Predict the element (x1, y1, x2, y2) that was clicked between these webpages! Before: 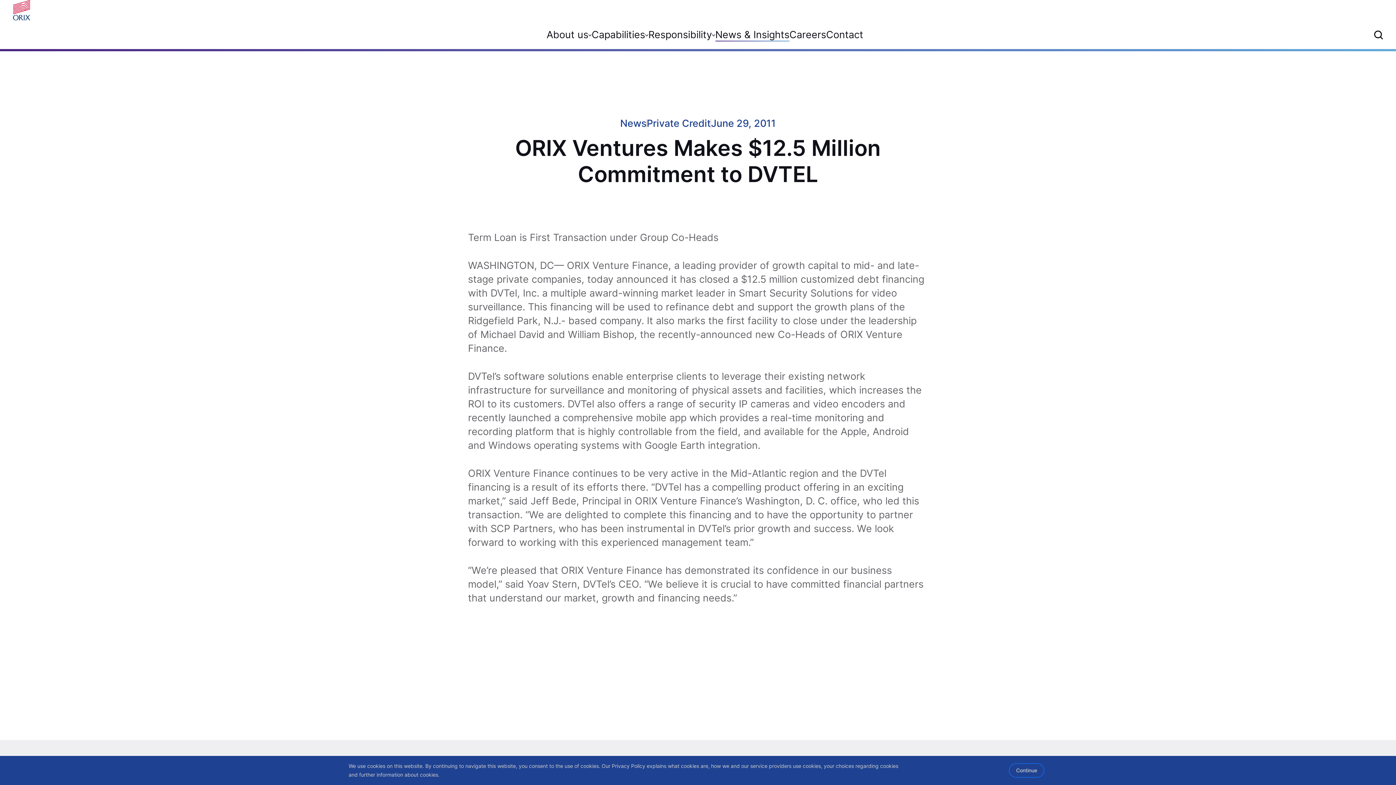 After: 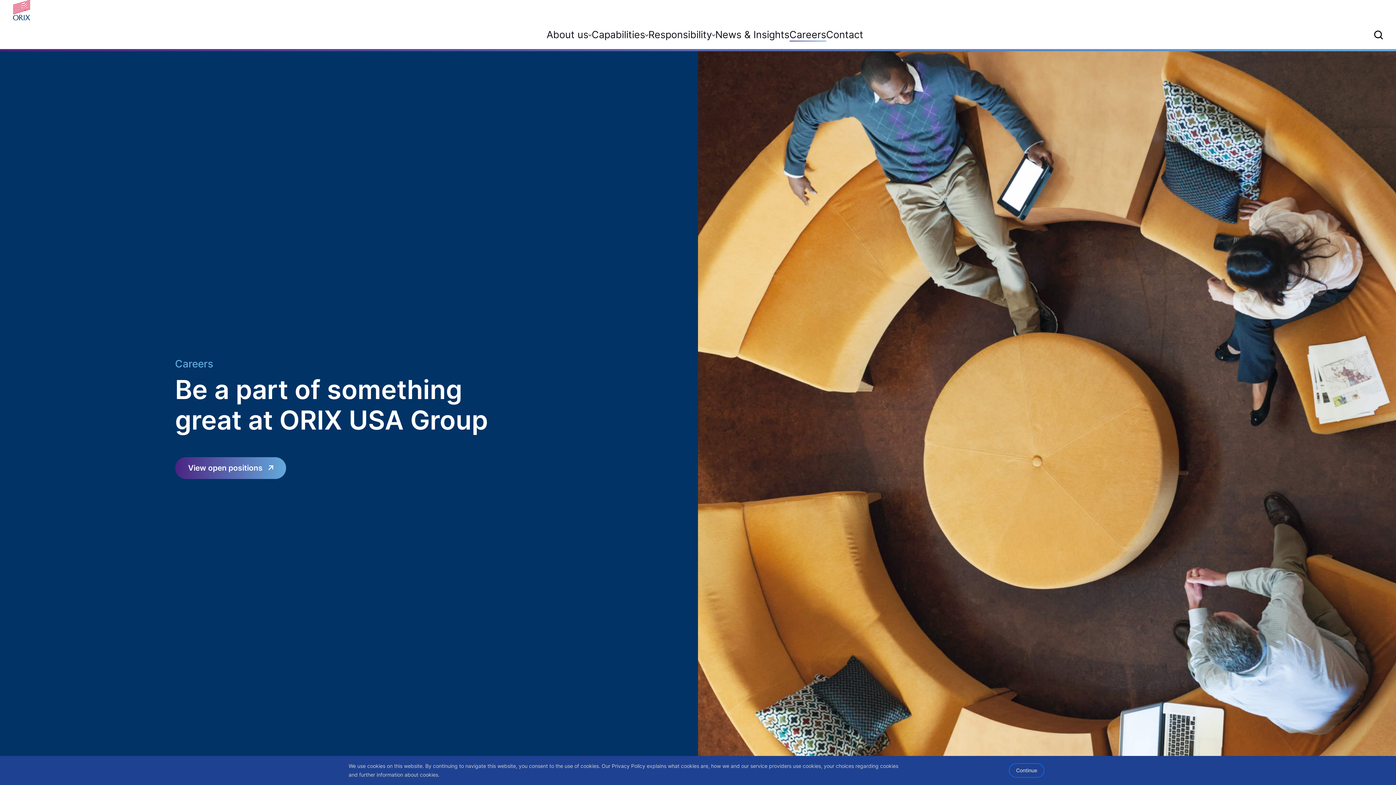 Action: label: Careers bbox: (789, 28, 826, 41)